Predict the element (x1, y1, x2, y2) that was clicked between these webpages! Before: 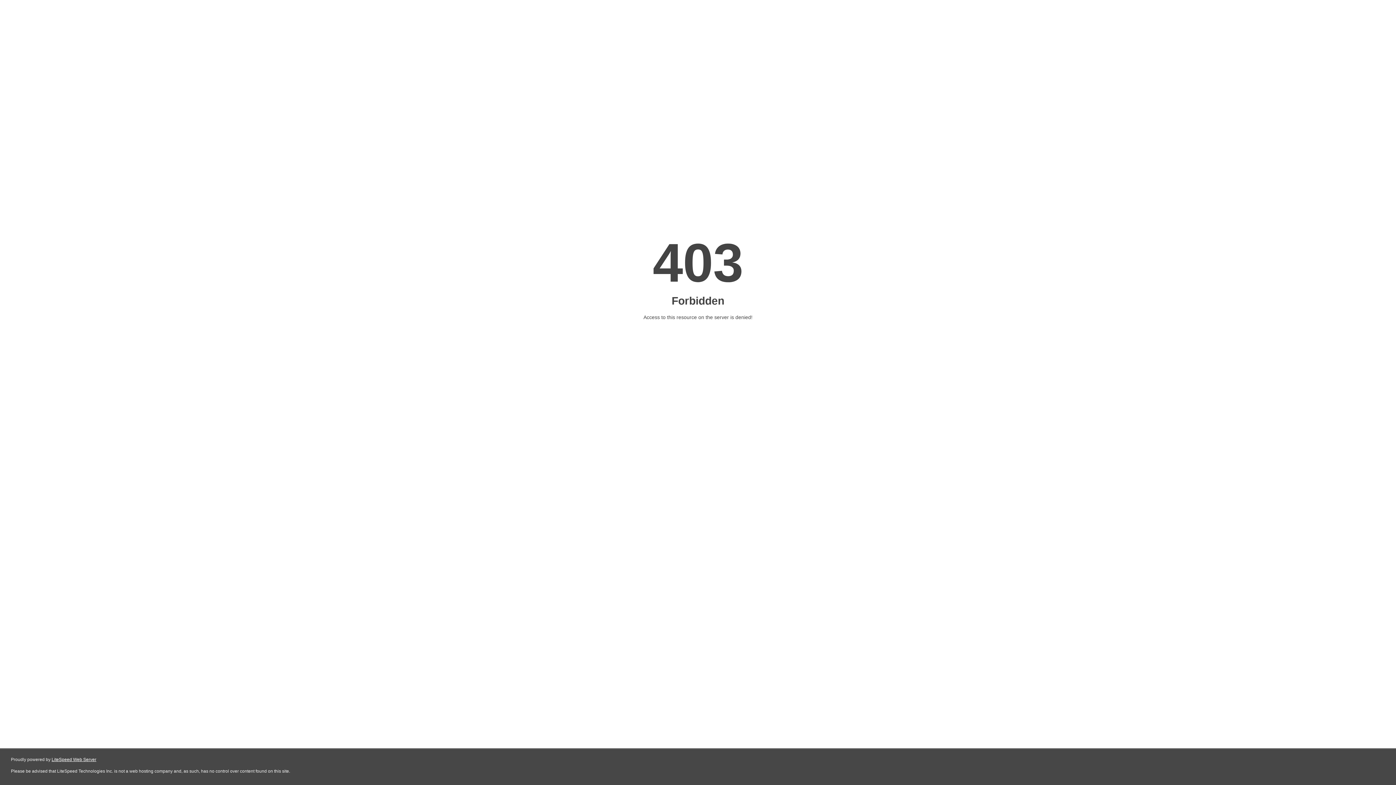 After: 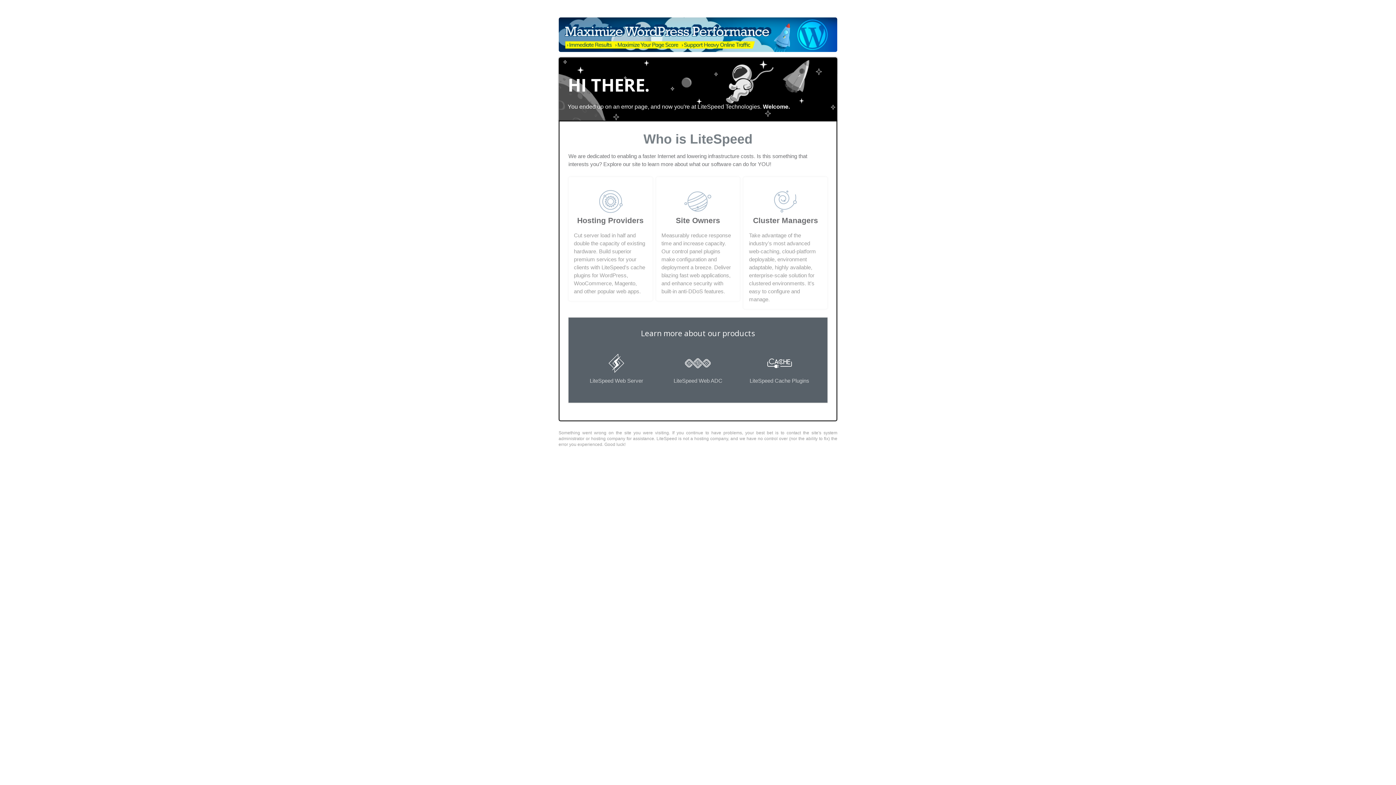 Action: bbox: (51, 757, 96, 762) label: LiteSpeed Web Server